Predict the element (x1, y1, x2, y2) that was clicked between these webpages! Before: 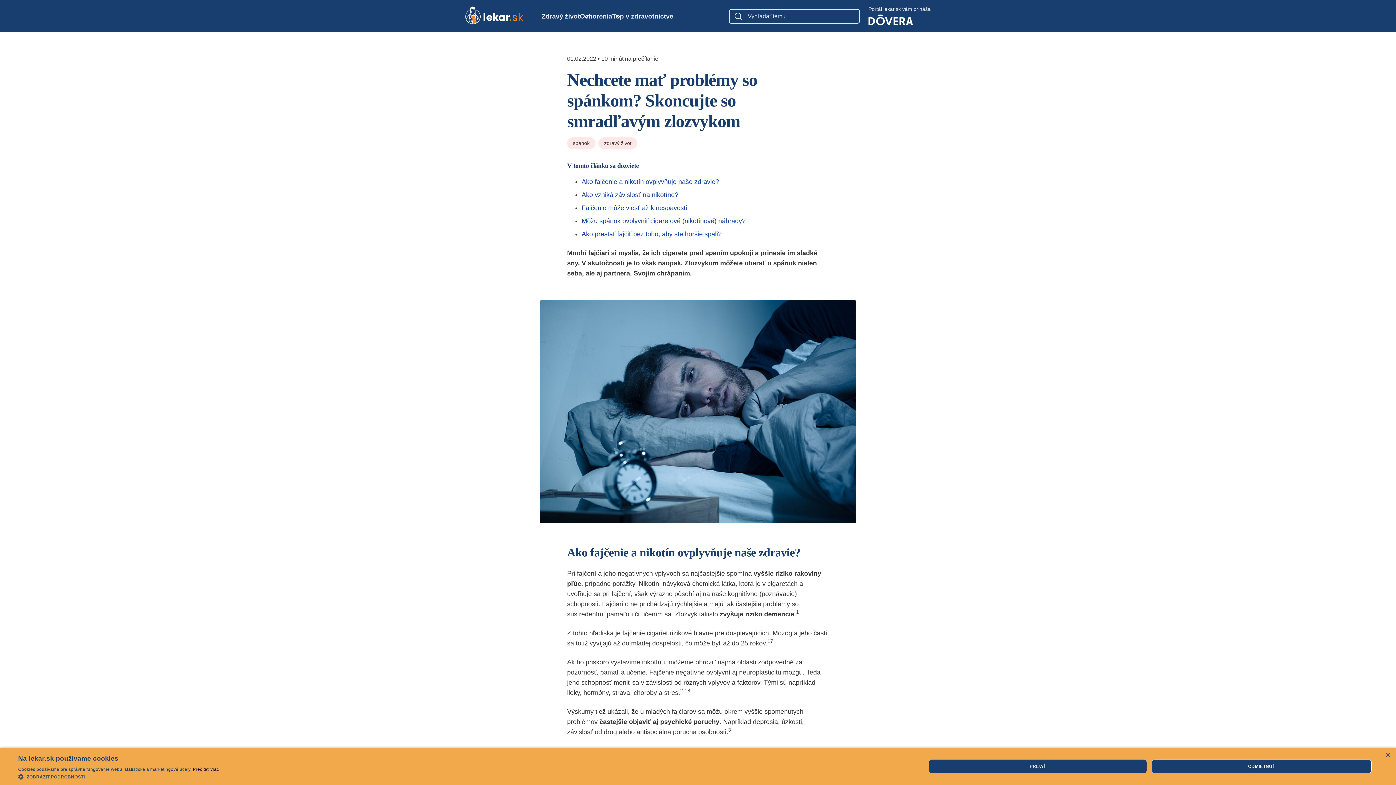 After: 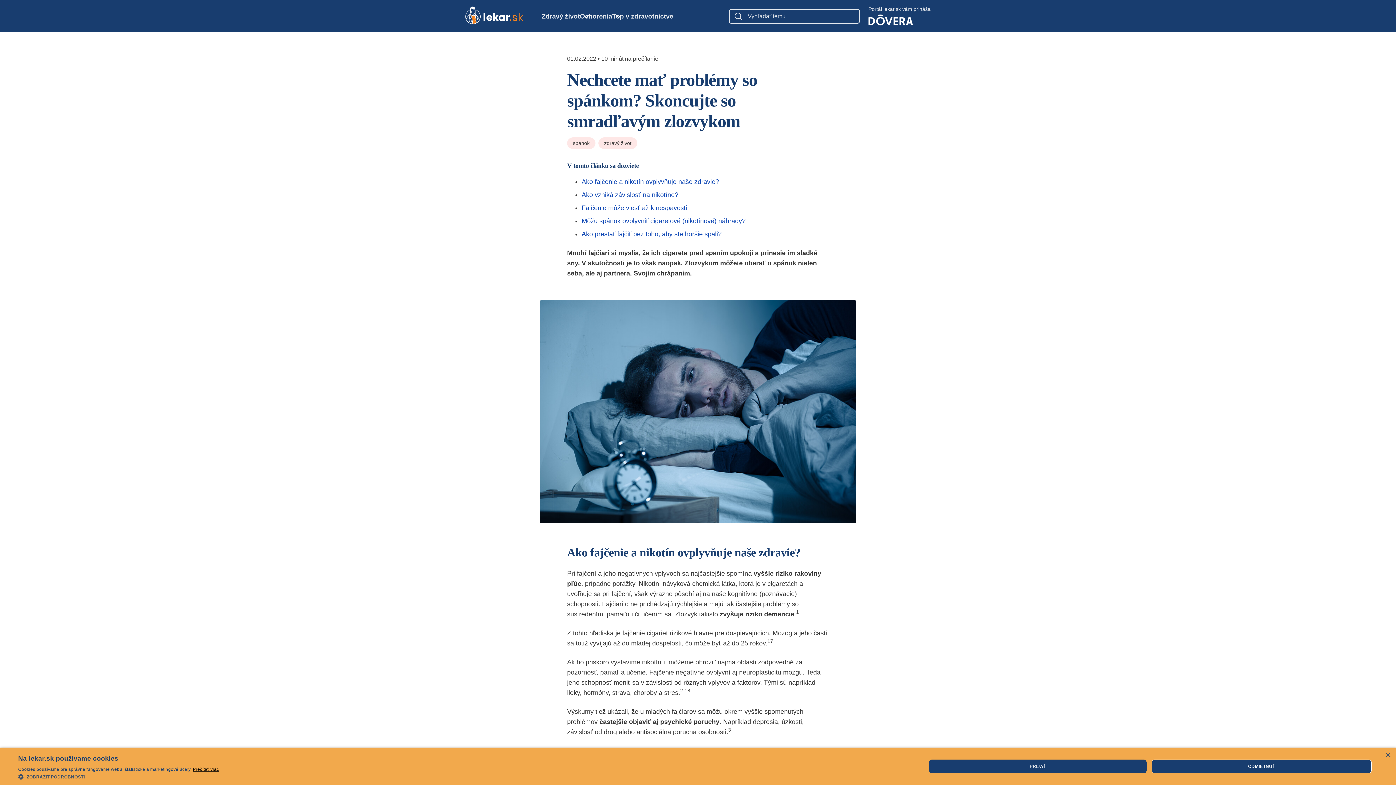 Action: bbox: (192, 767, 218, 772) label: Prečítať viac, opens a new window